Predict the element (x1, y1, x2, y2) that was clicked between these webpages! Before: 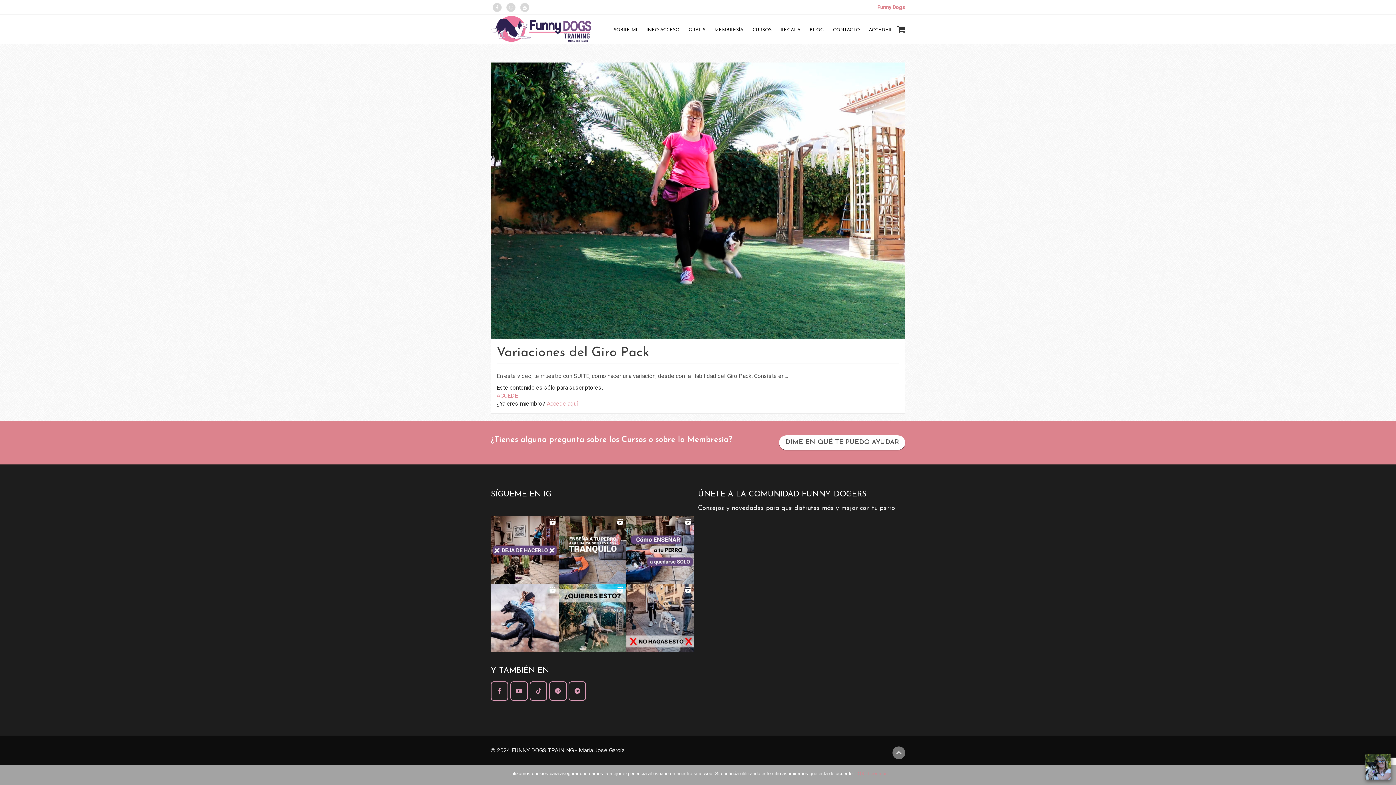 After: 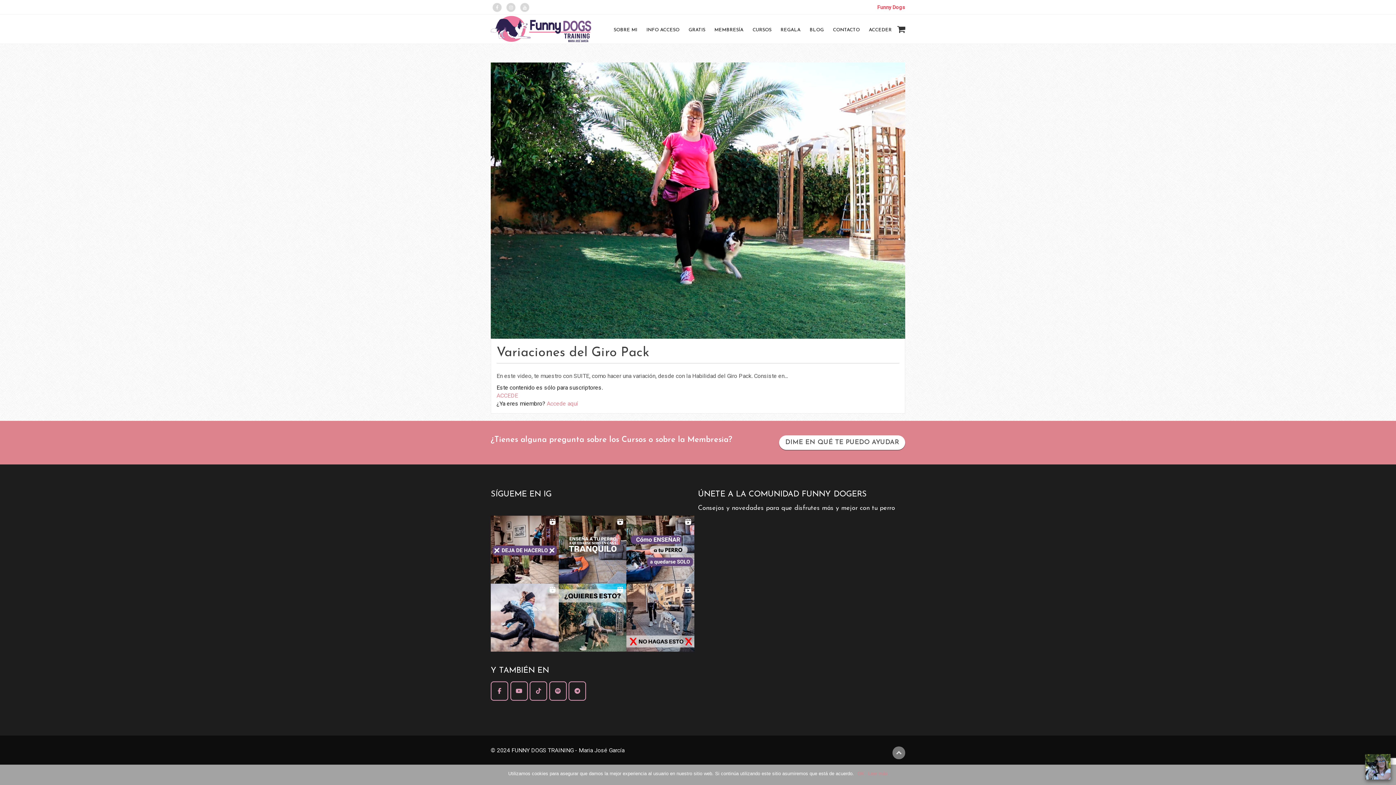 Action: label: Funny Dogs bbox: (877, 4, 905, 10)